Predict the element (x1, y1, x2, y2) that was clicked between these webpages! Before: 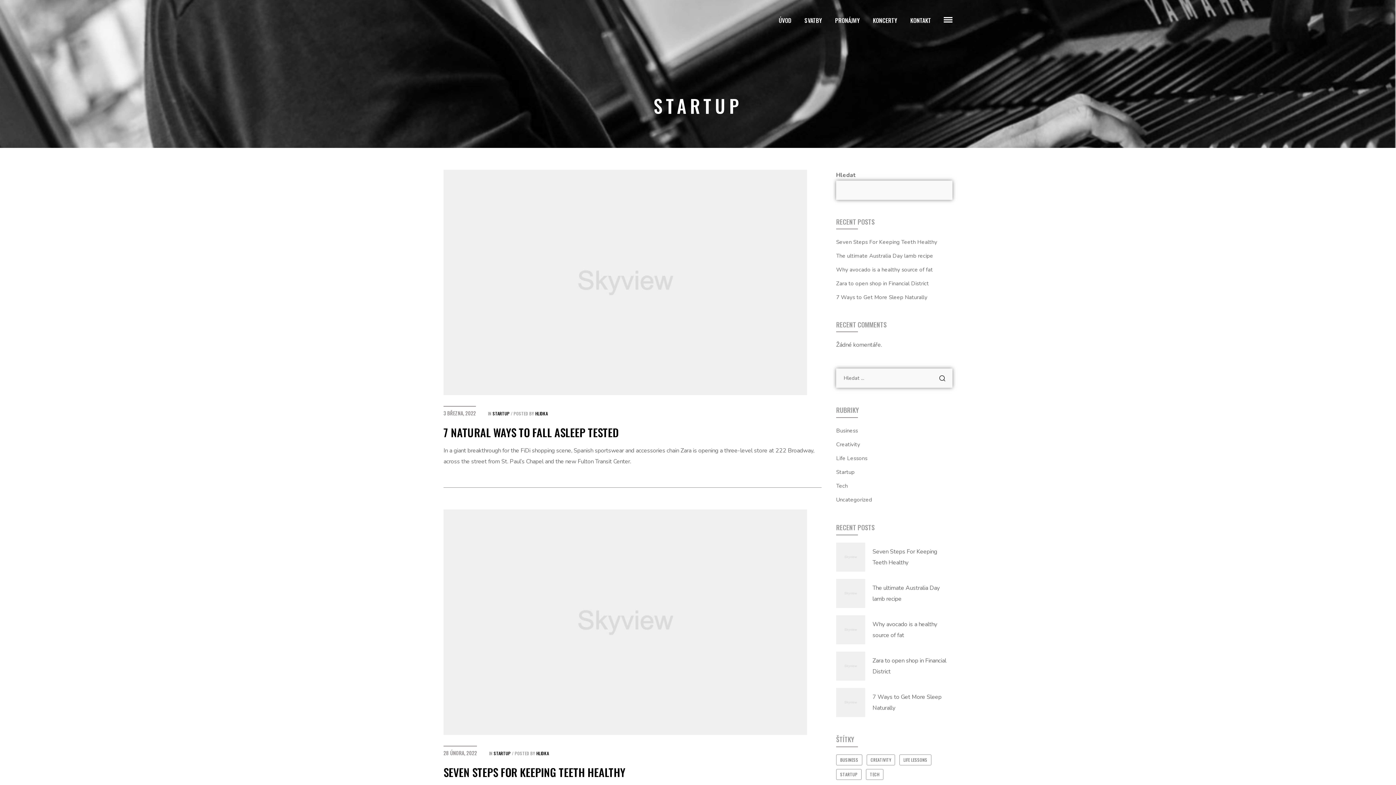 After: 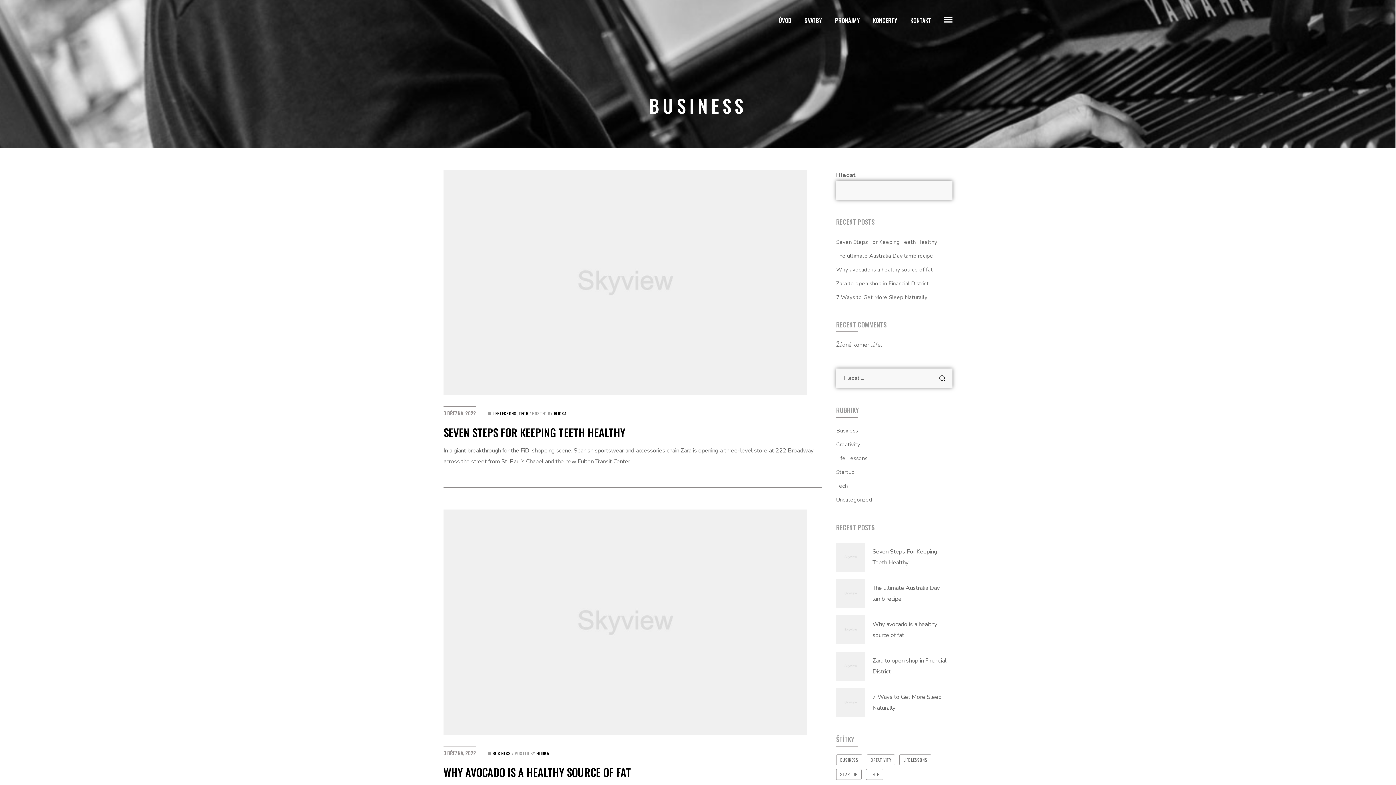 Action: label: Business (16 položek) bbox: (836, 754, 862, 765)